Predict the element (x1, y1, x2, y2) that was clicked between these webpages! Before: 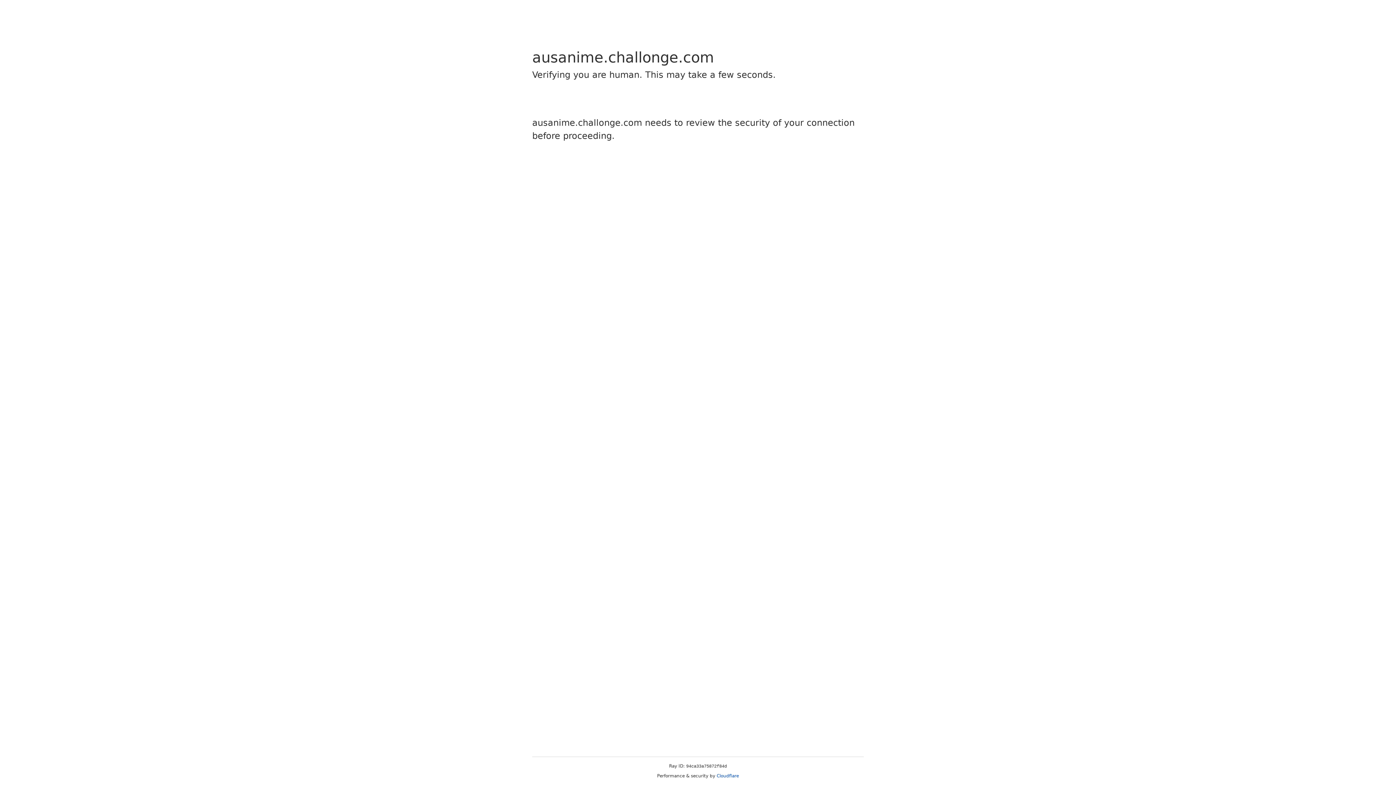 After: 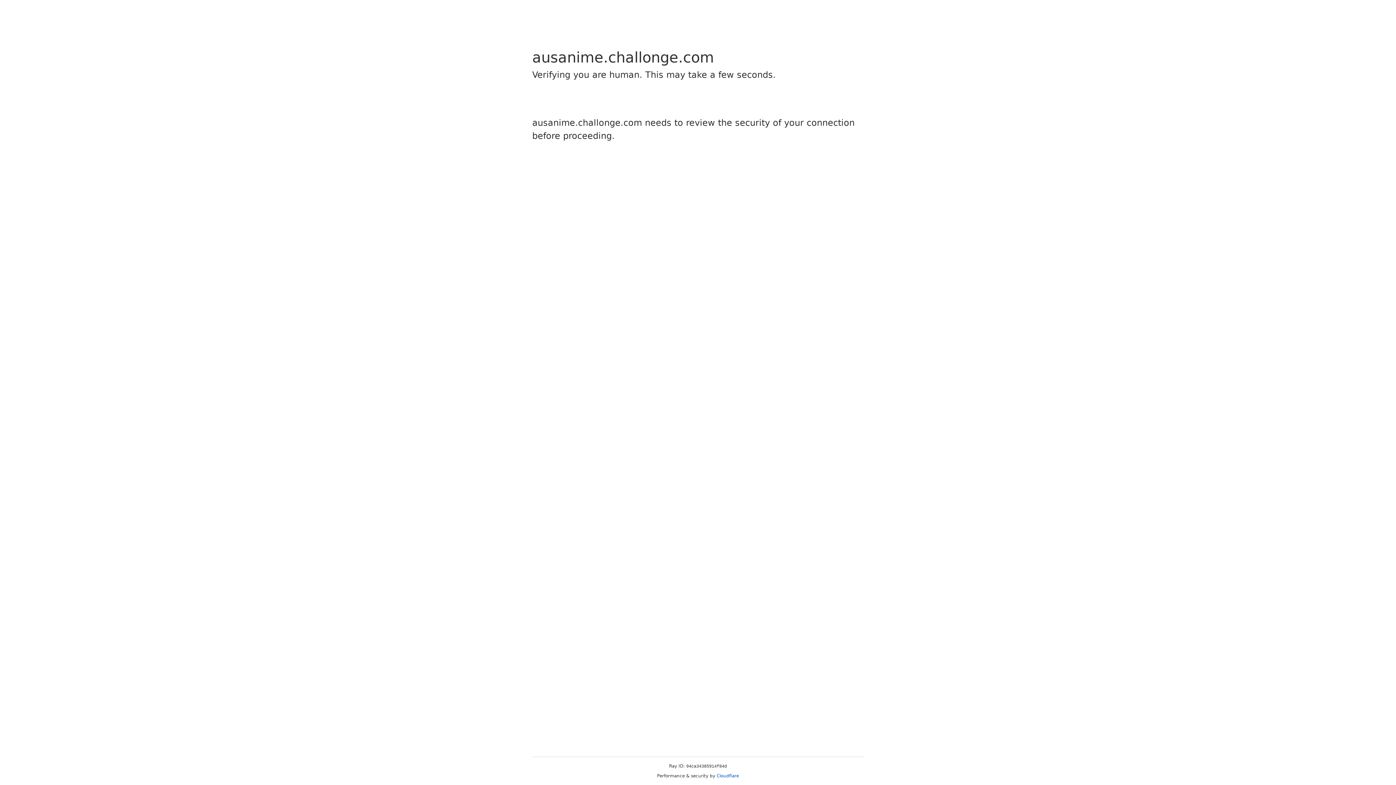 Action: label: Cloudflare bbox: (716, 773, 739, 778)